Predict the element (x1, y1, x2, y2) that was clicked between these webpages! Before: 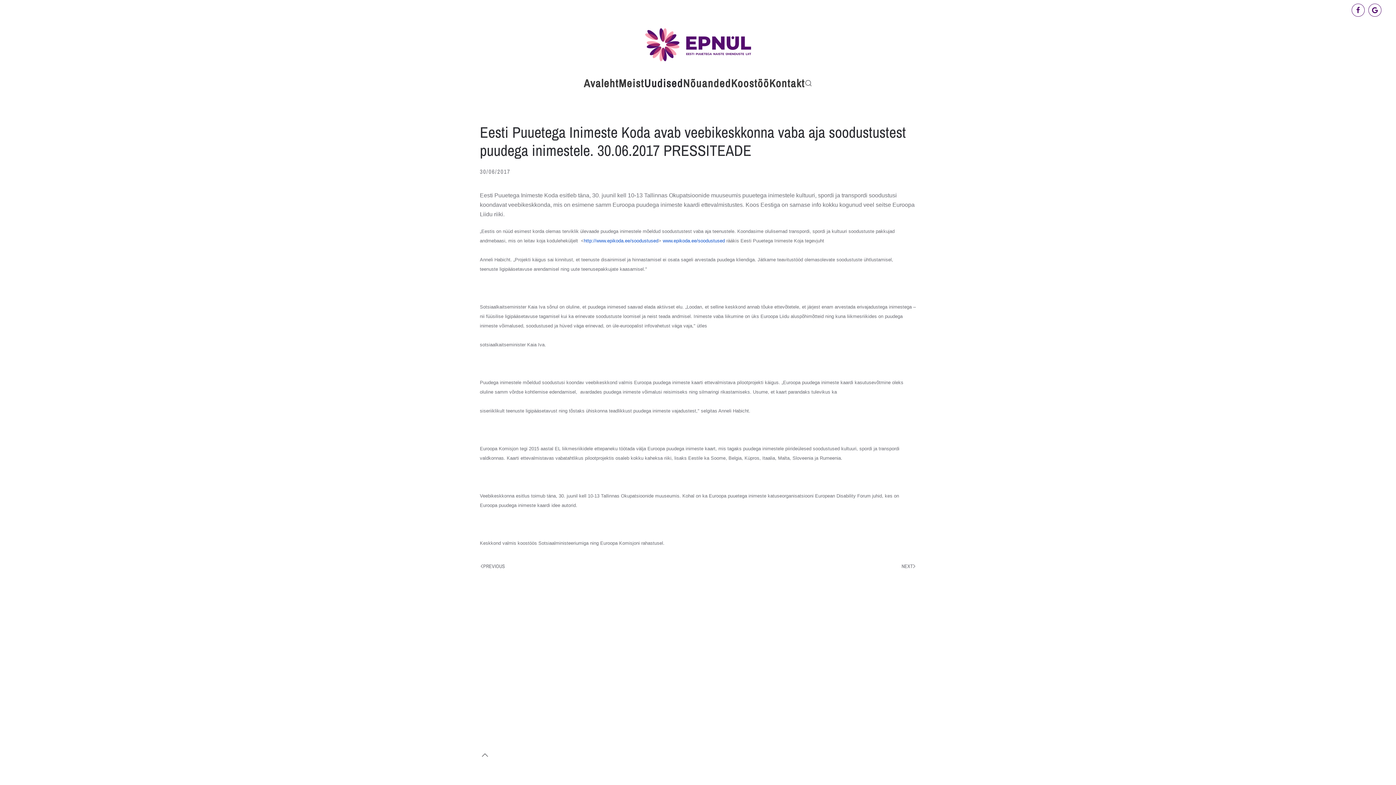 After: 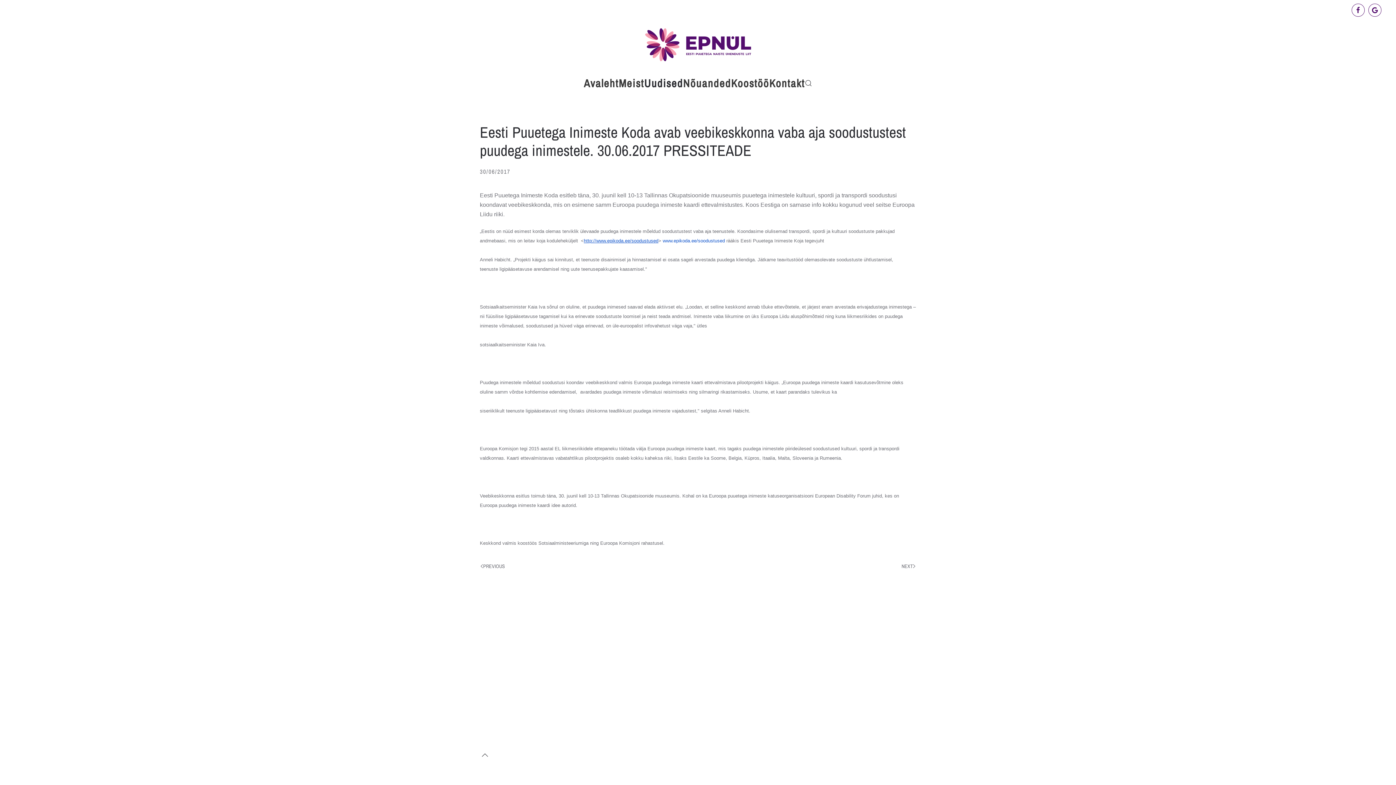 Action: bbox: (584, 238, 658, 243) label: http://www.epikoda.ee/soodustused